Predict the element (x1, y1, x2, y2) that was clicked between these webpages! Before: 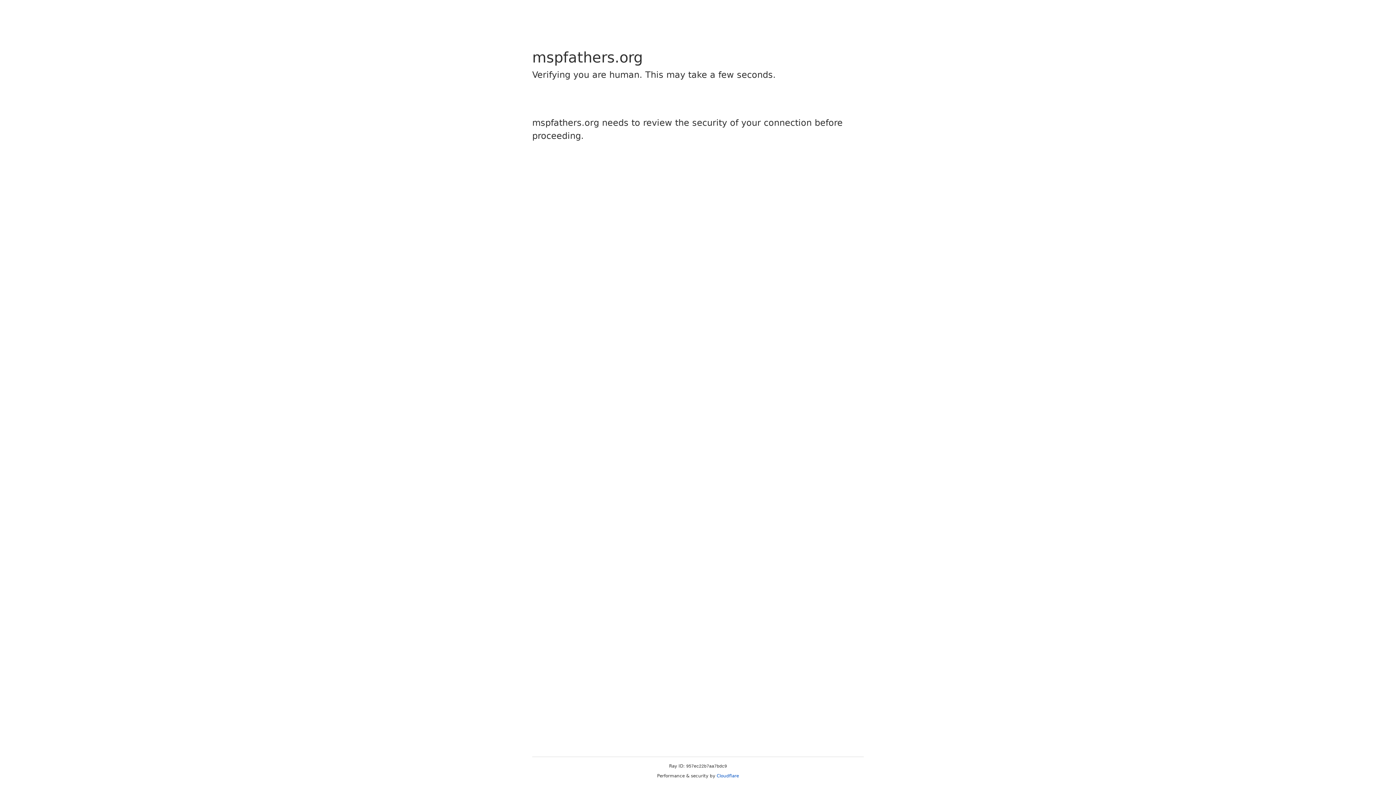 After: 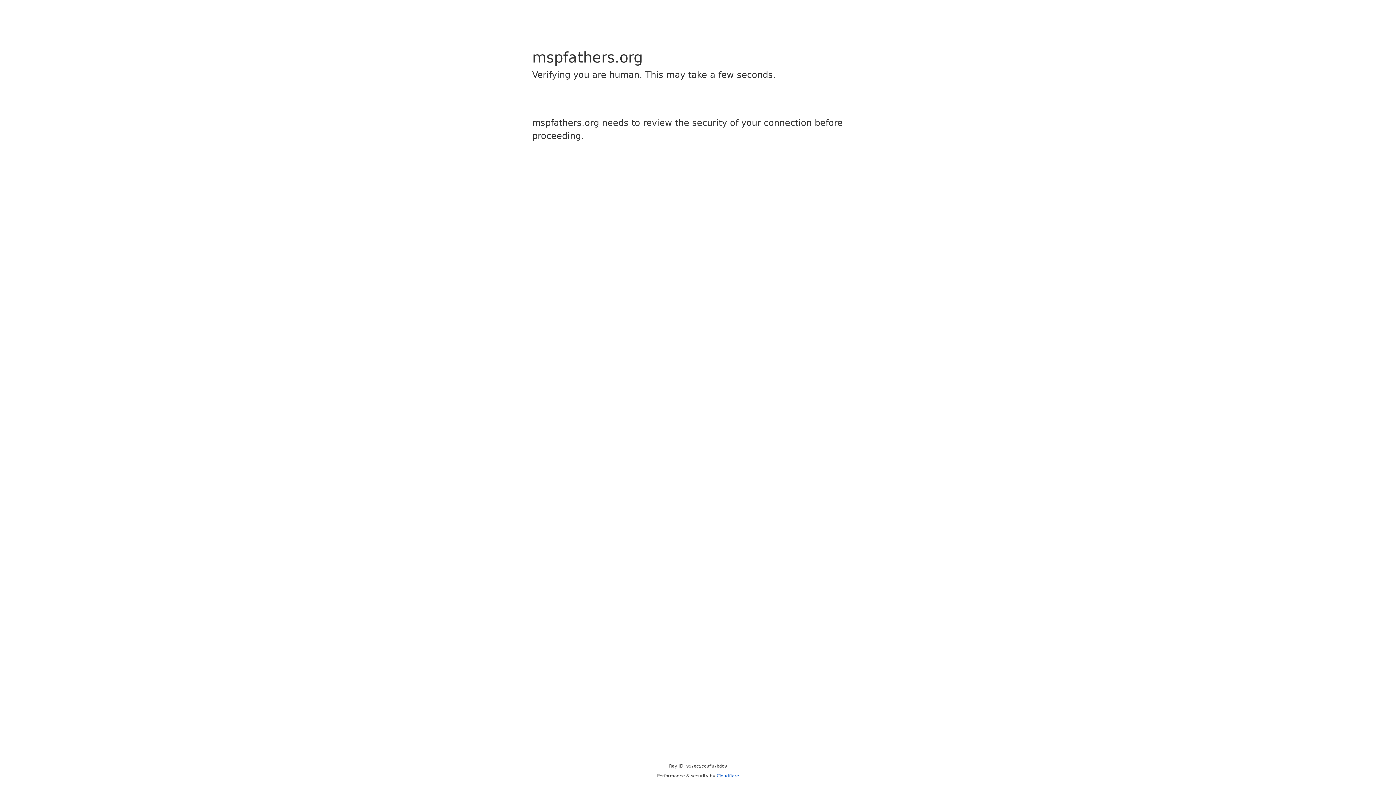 Action: label: Cloudflare bbox: (716, 773, 739, 778)